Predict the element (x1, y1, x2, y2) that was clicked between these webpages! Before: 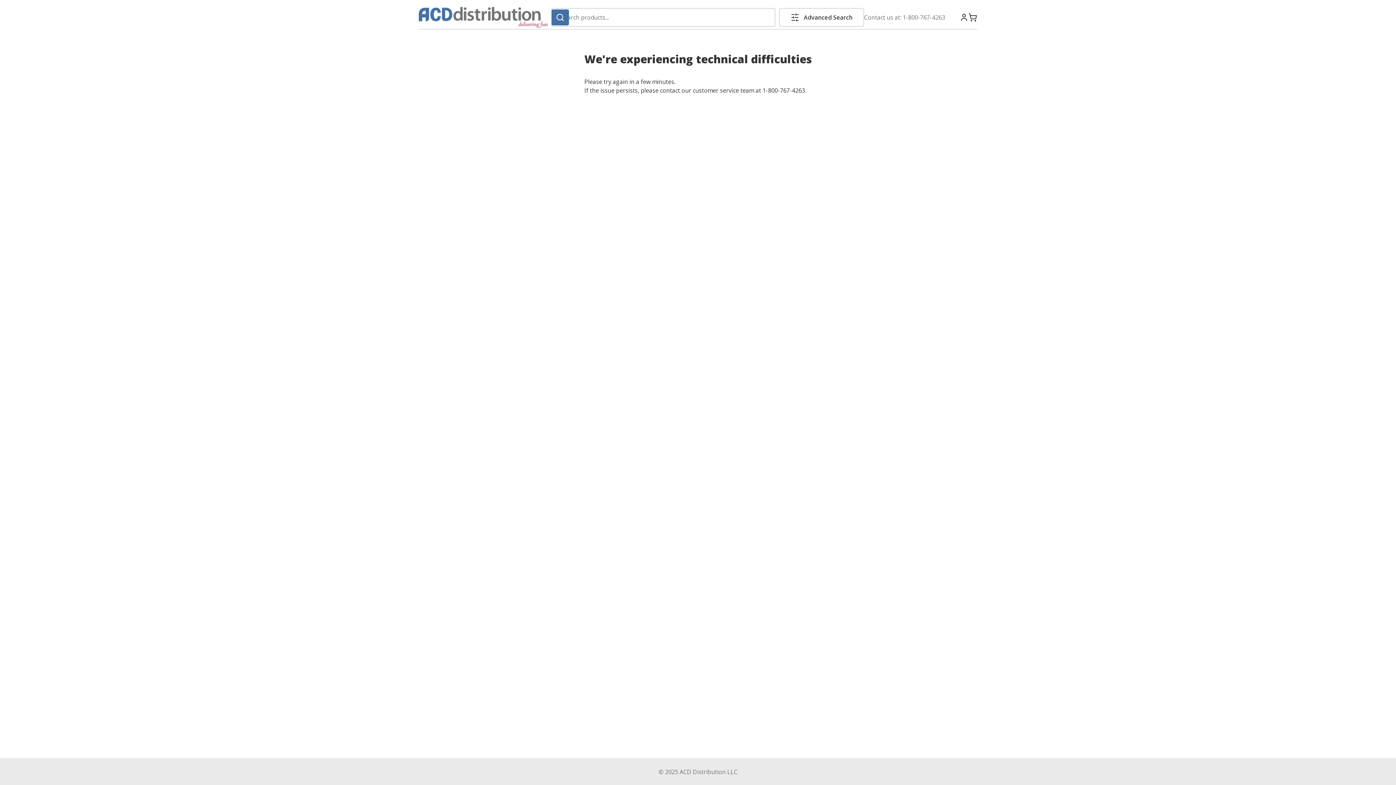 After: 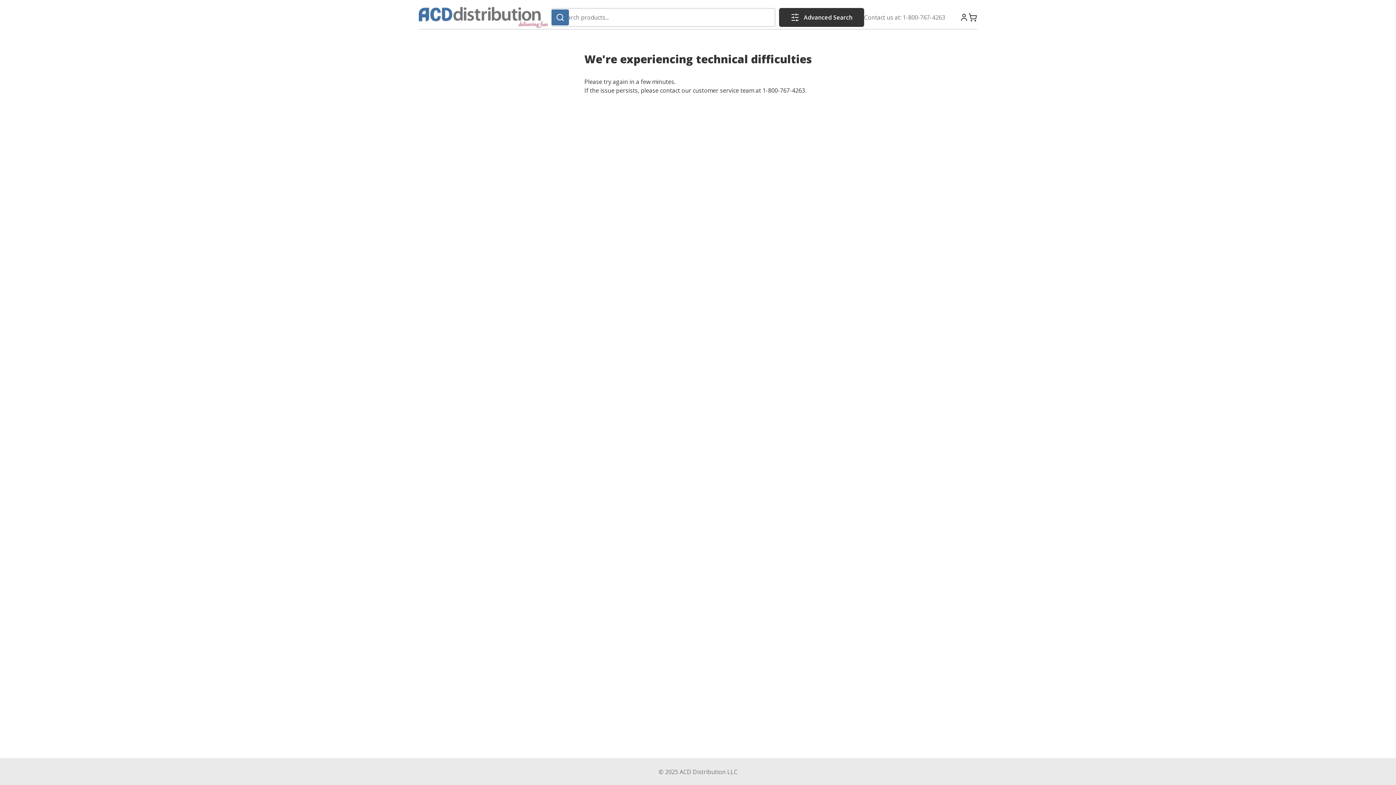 Action: label: Advanced Search bbox: (779, 8, 864, 26)